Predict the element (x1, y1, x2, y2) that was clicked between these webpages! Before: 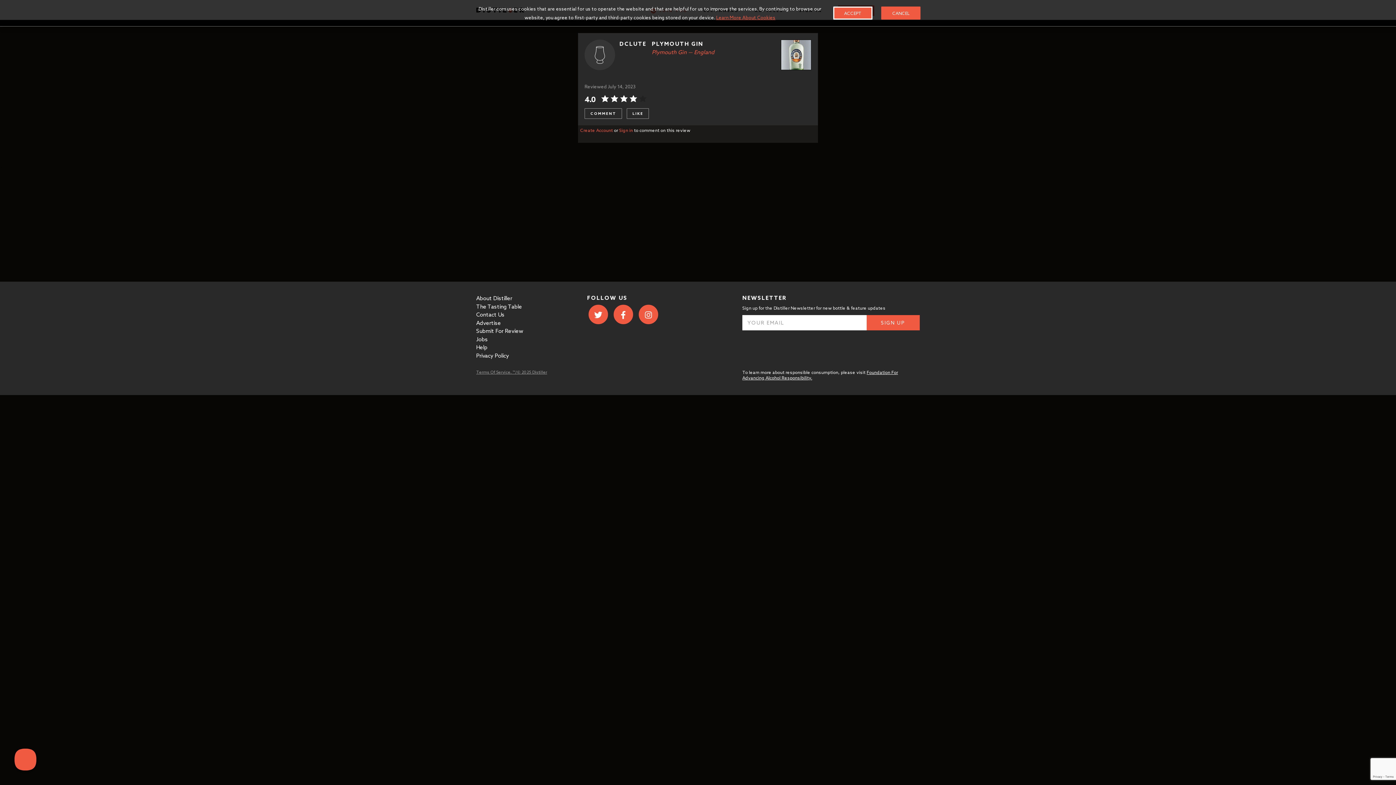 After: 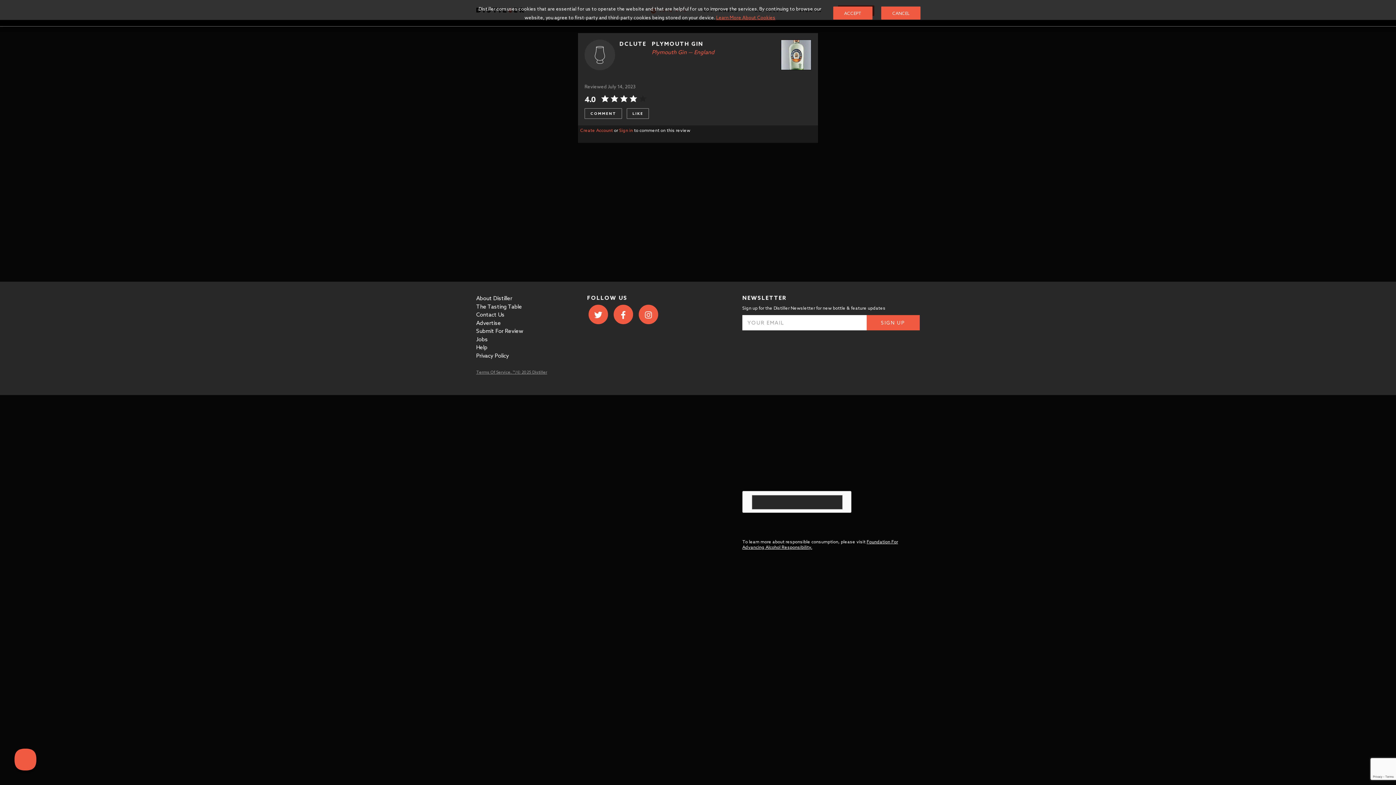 Action: bbox: (716, 14, 775, 20) label: Learn More About Cookies